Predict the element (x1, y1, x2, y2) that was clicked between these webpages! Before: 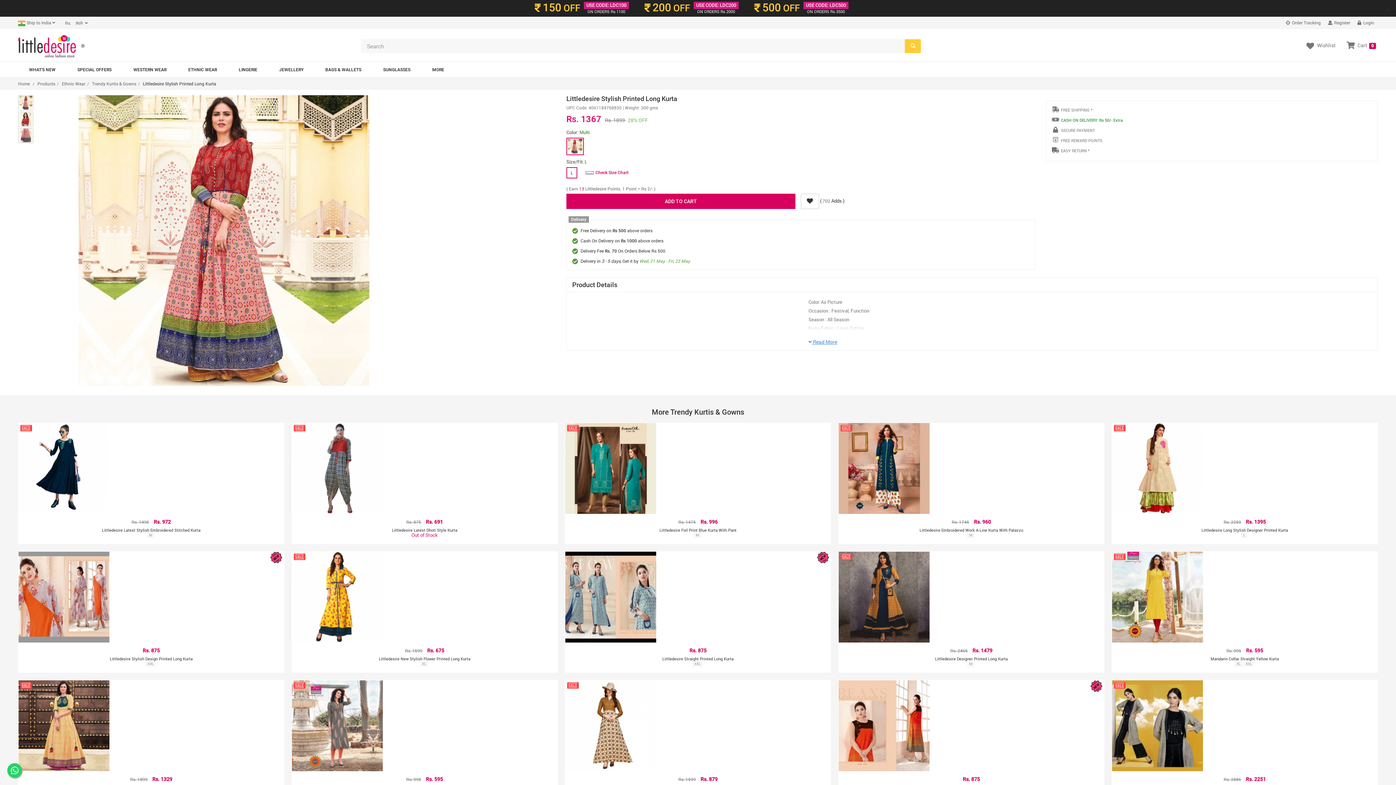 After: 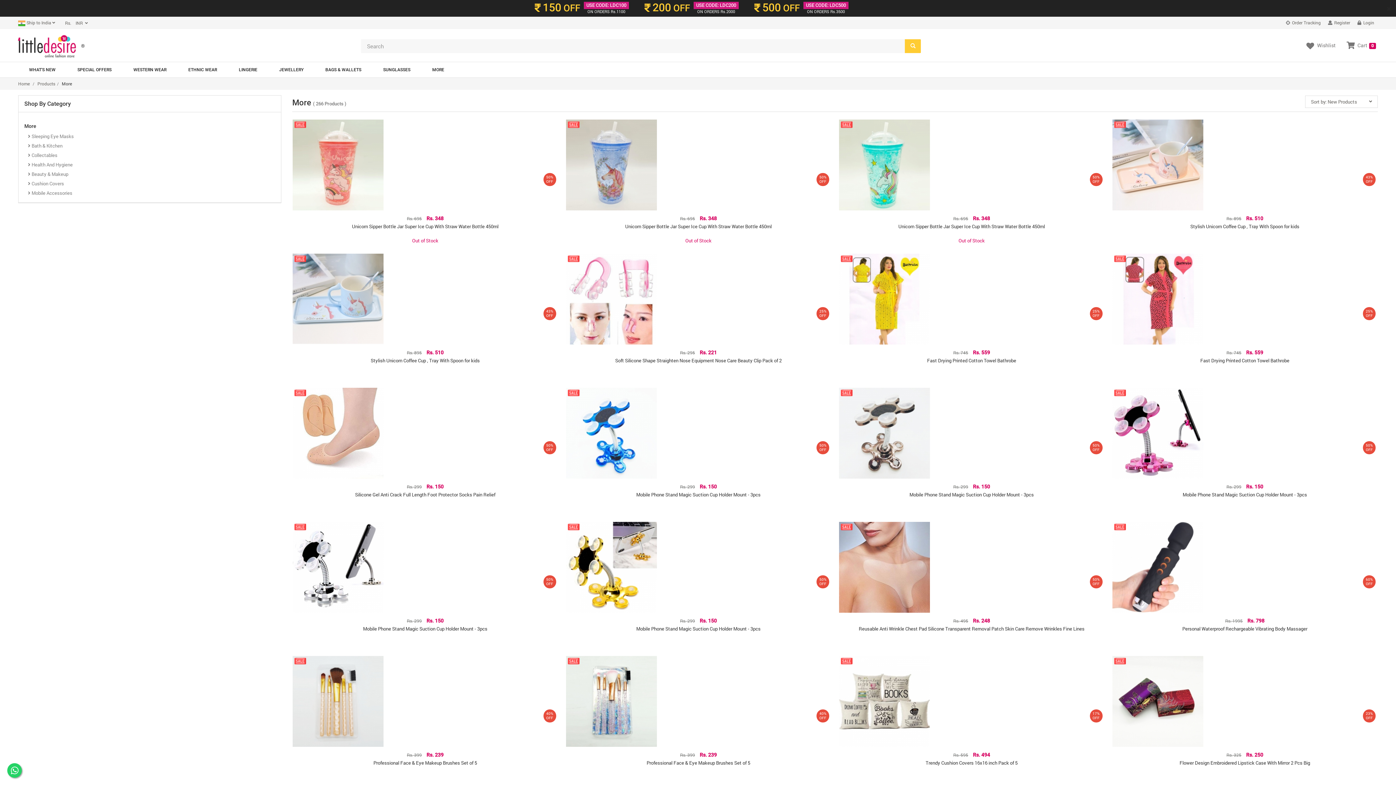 Action: label: MORE bbox: (421, 62, 455, 77)